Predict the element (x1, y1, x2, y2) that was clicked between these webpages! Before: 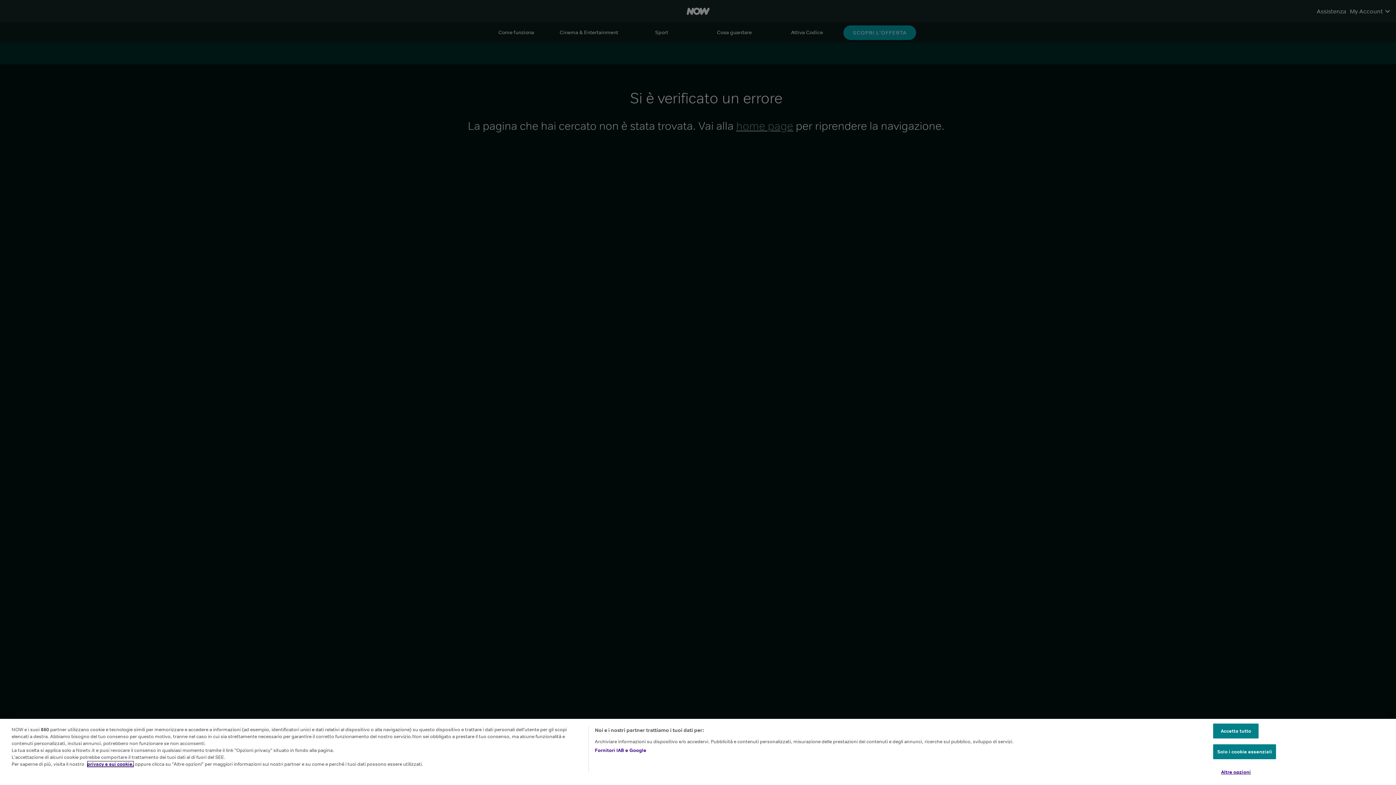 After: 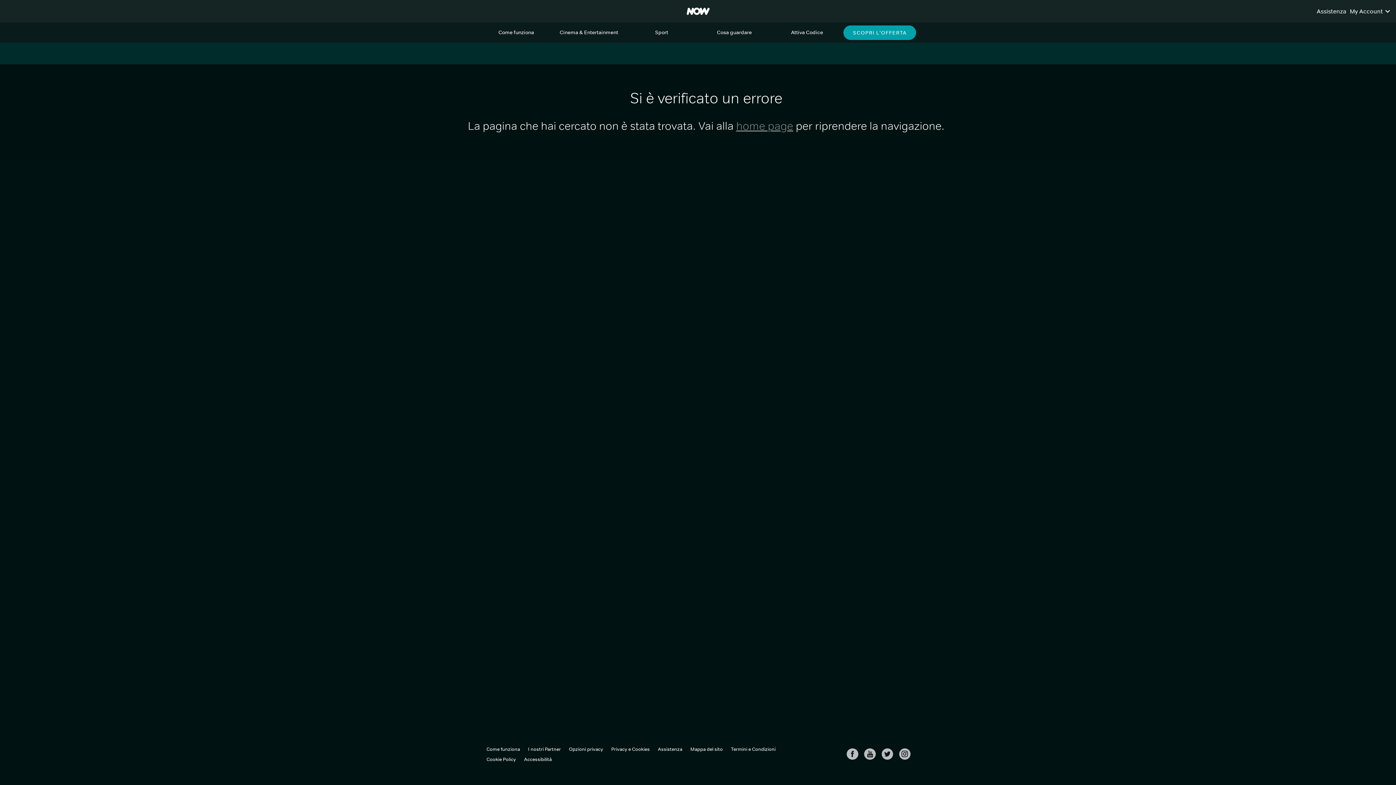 Action: label: Solo i cookie essenziali bbox: (1213, 749, 1276, 764)